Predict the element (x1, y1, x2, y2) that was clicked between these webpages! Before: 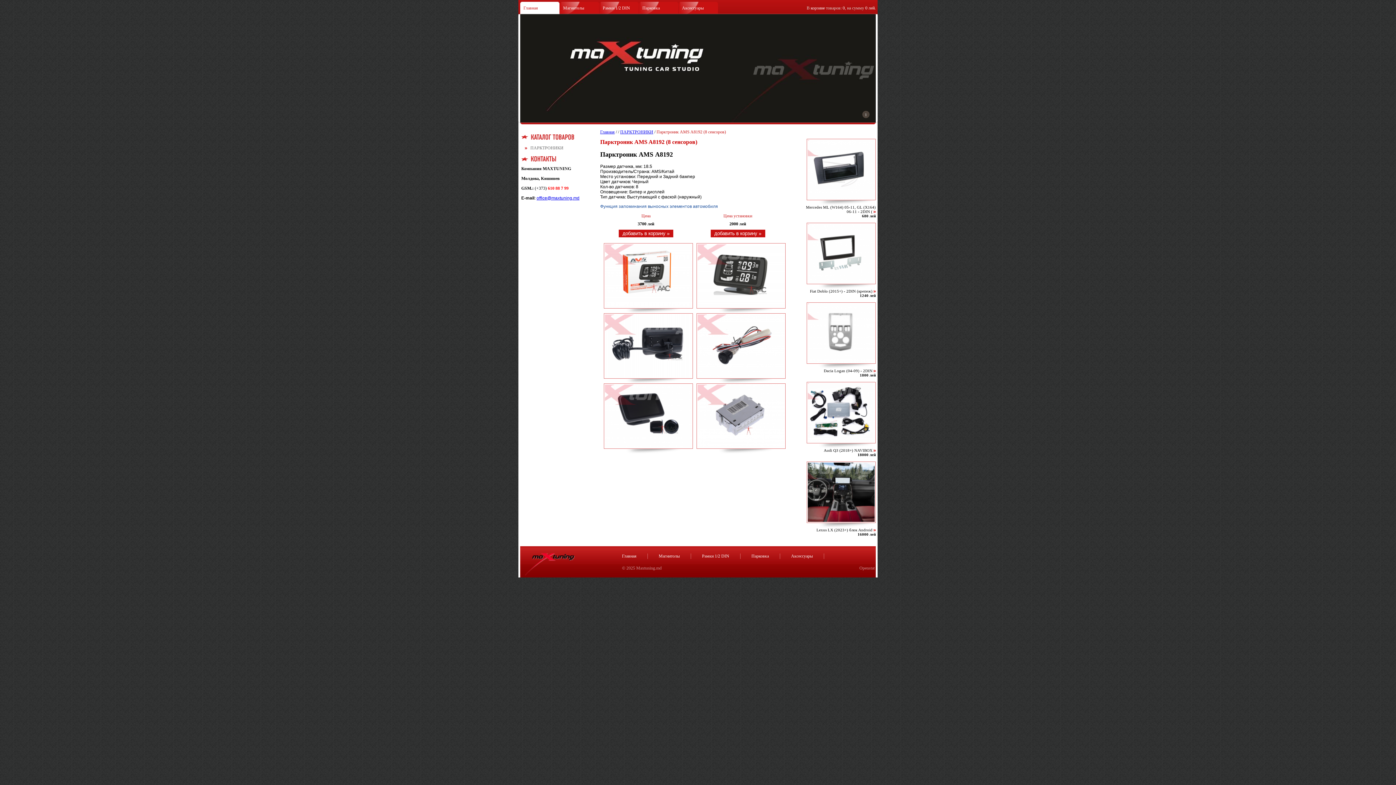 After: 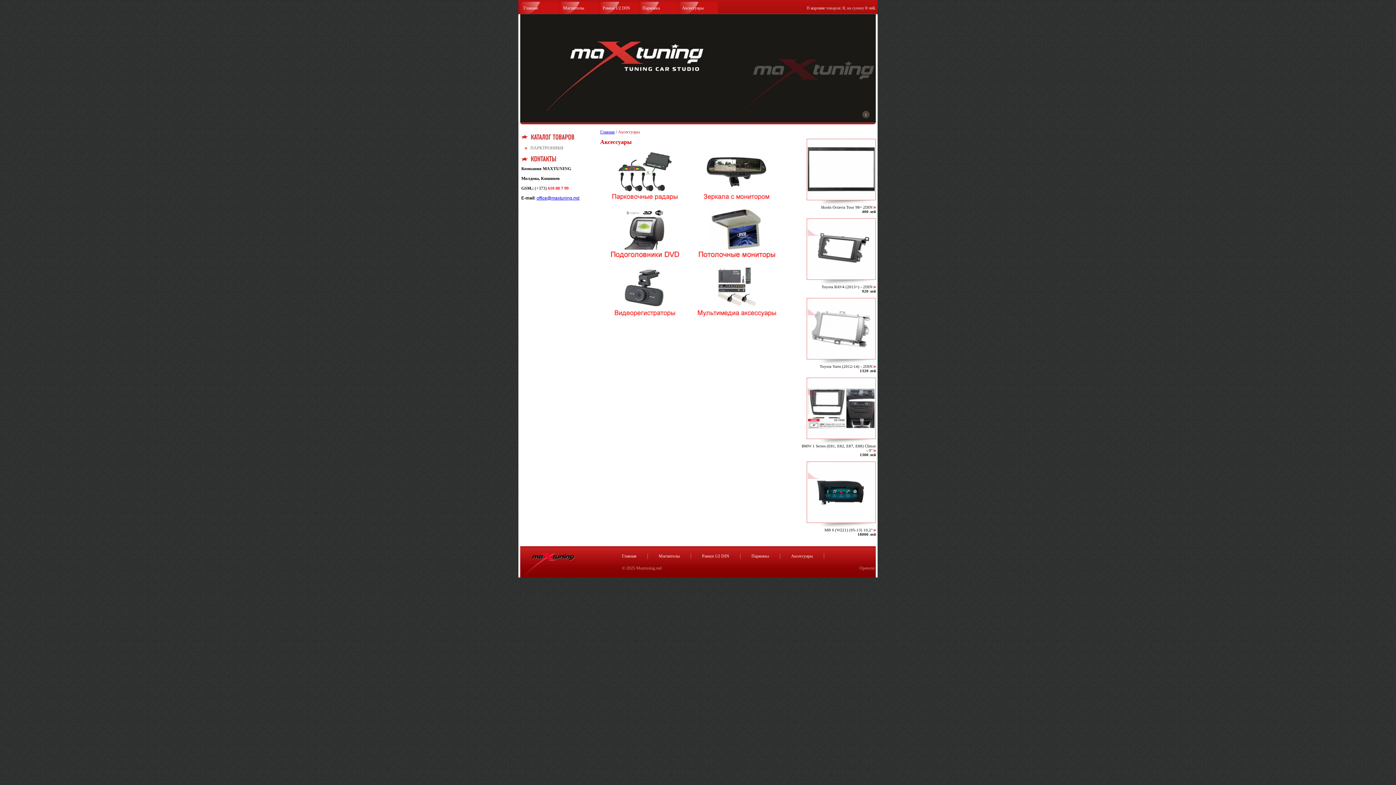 Action: bbox: (791, 553, 813, 558) label: Аксессуары